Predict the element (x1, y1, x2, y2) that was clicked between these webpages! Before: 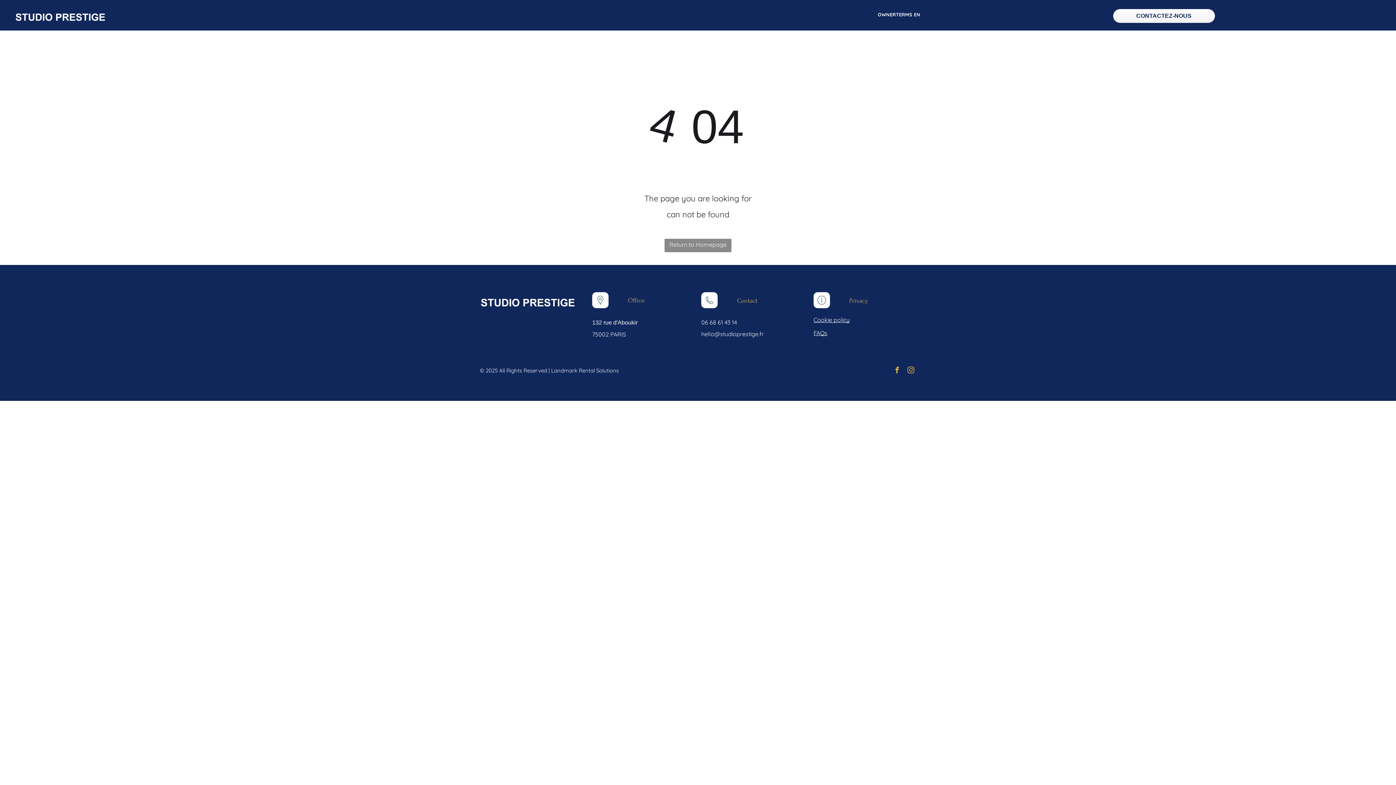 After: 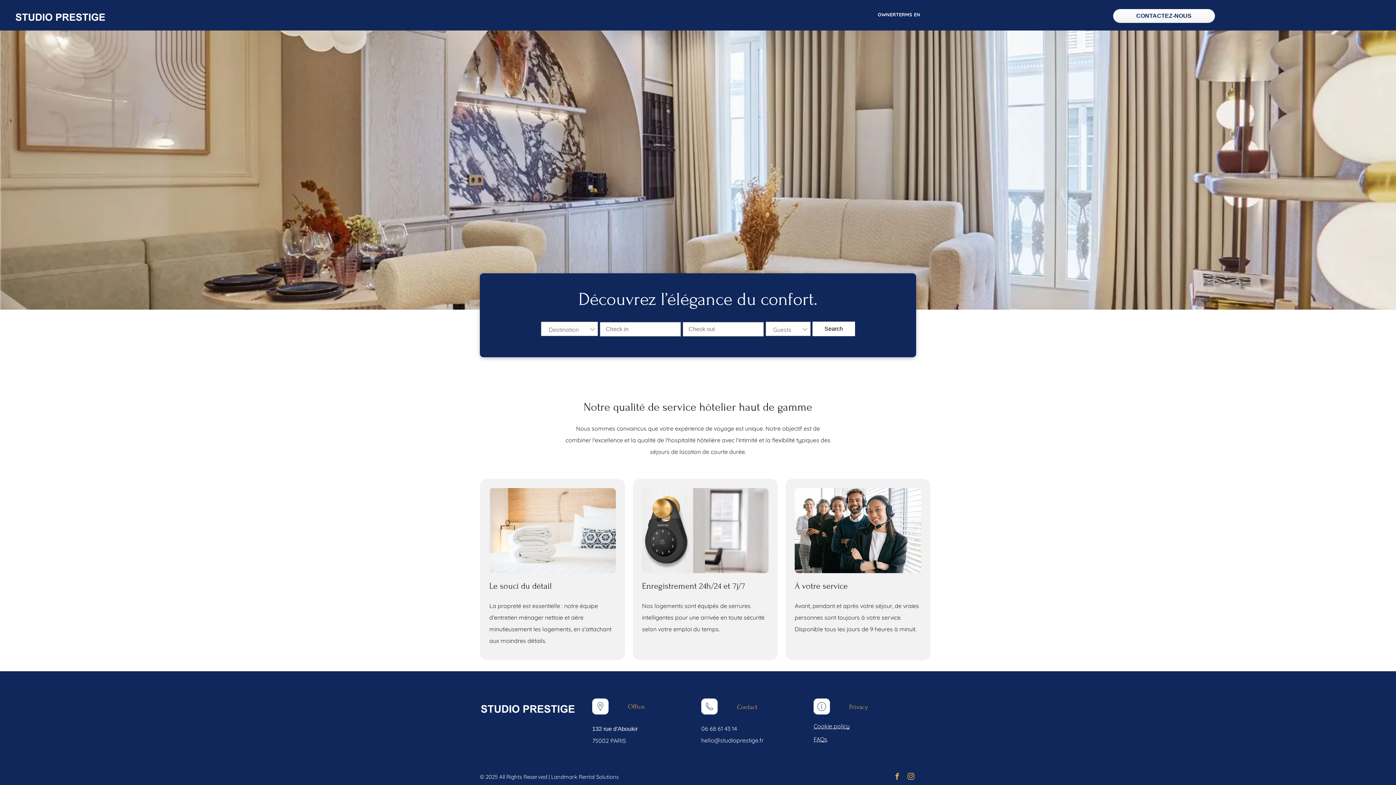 Action: bbox: (14, 9, 107, 16)